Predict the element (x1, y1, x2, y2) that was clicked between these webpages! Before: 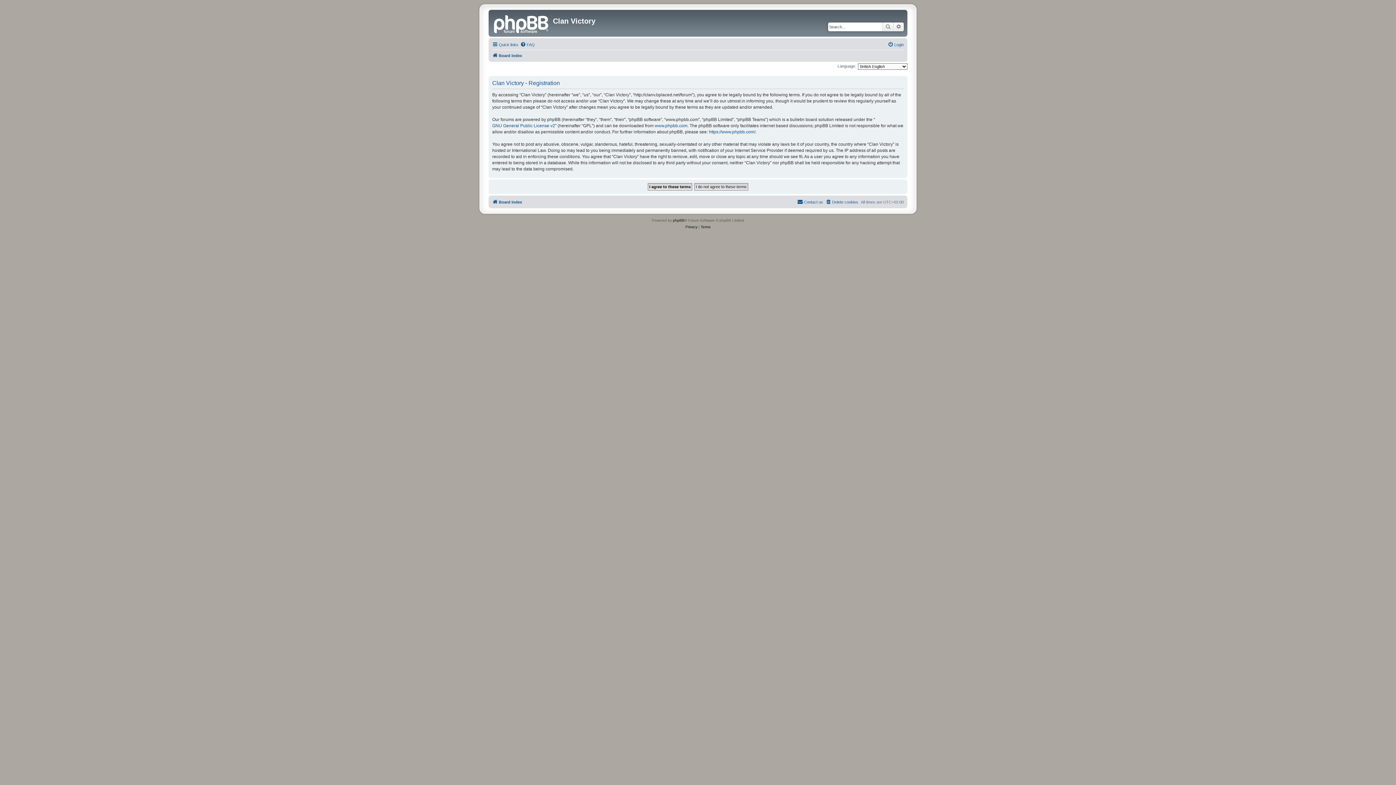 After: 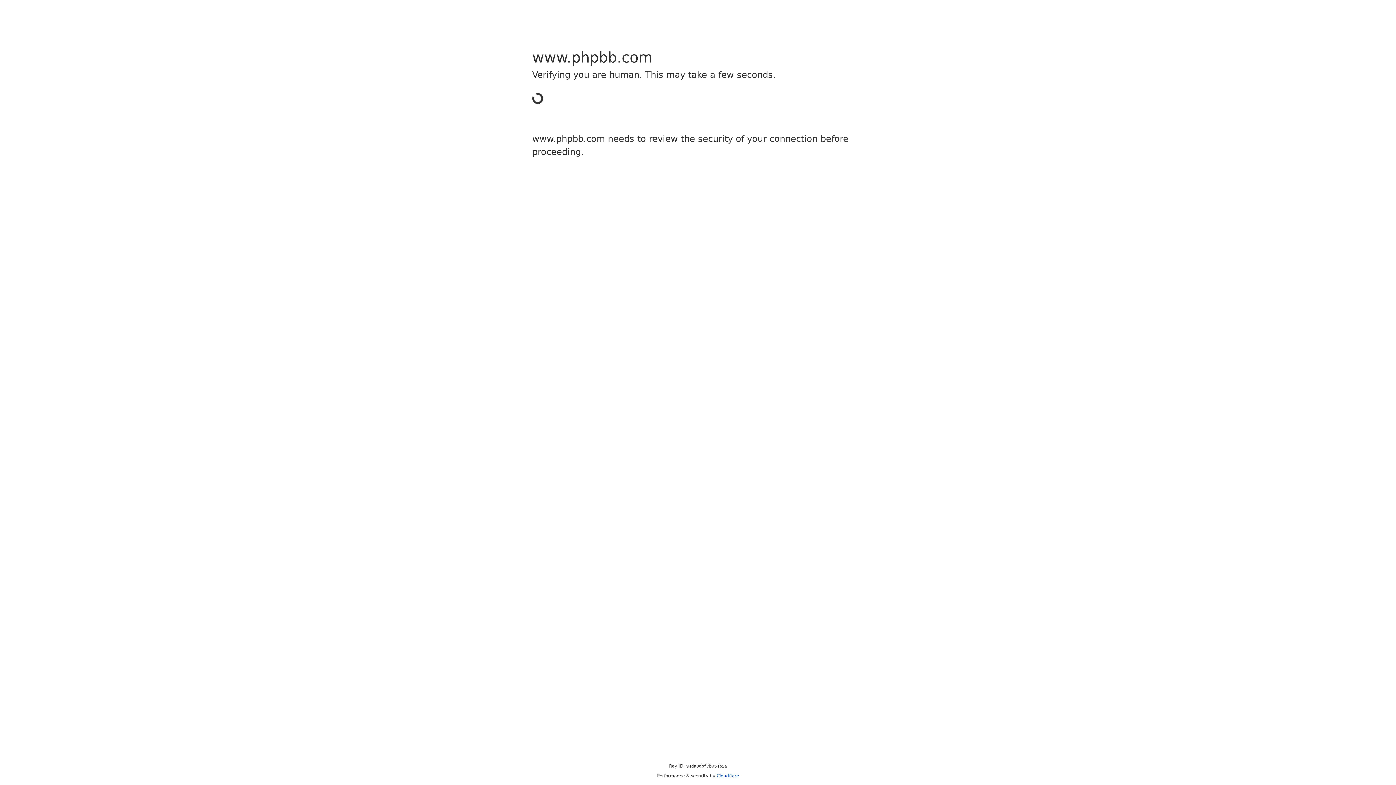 Action: bbox: (673, 217, 684, 223) label: phpBB